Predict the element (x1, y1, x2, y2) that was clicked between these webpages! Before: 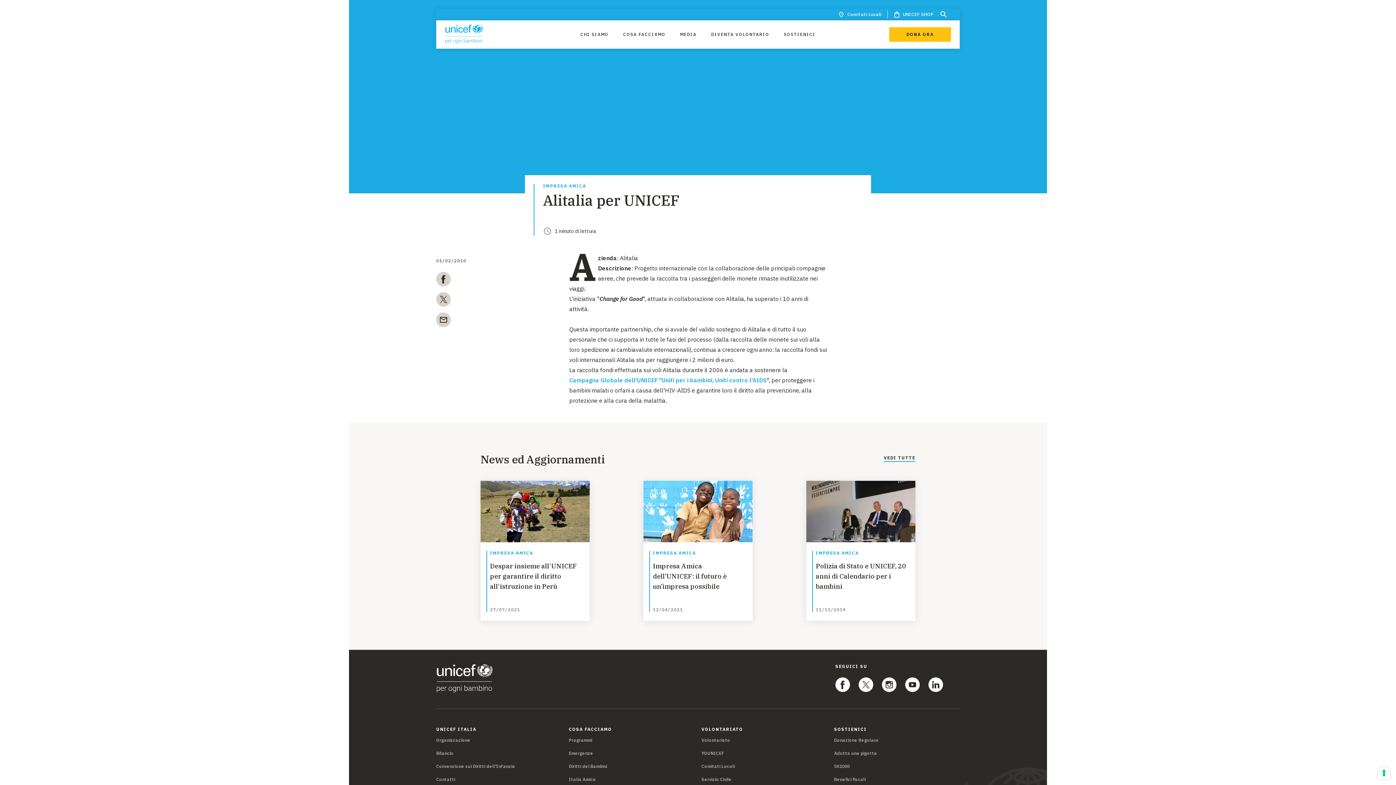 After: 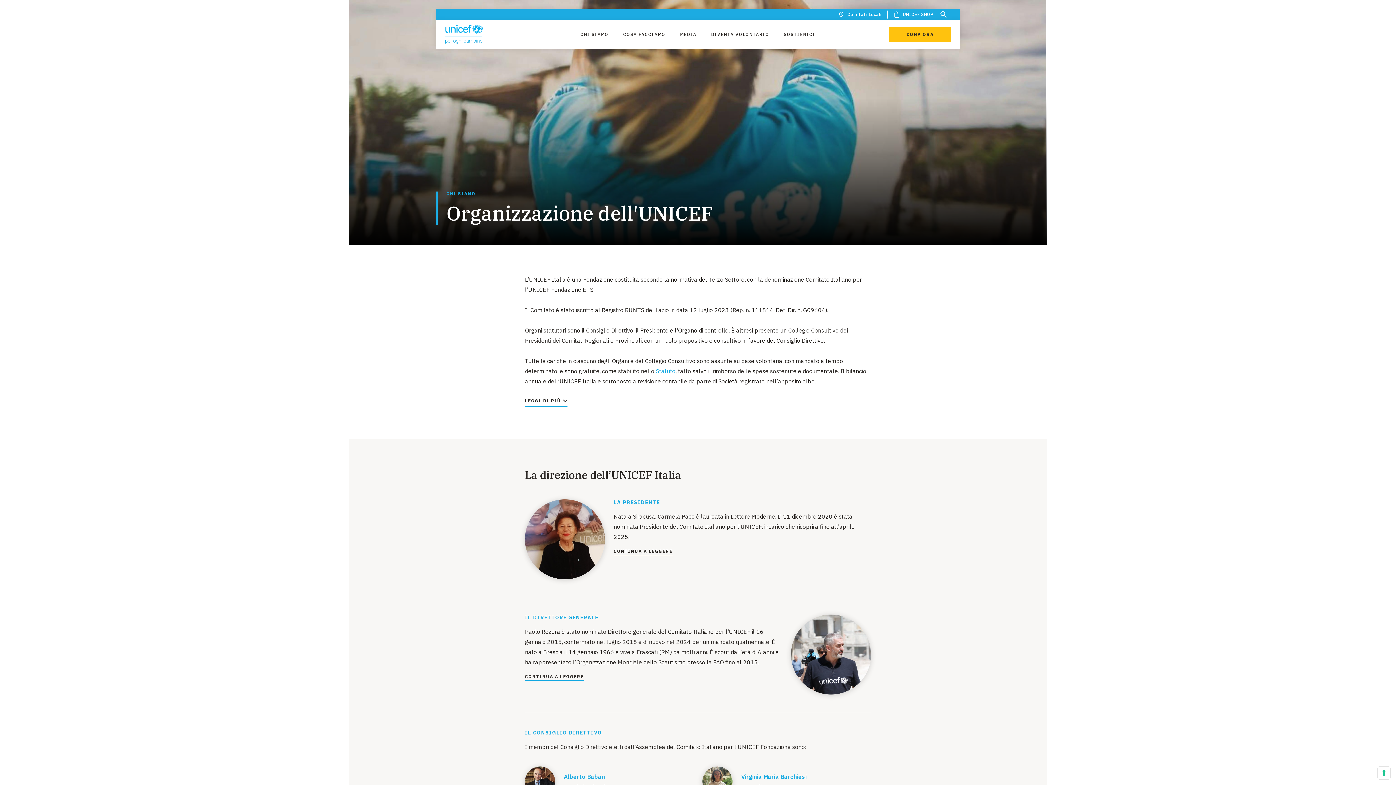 Action: bbox: (436, 737, 470, 744) label: Organizzazione